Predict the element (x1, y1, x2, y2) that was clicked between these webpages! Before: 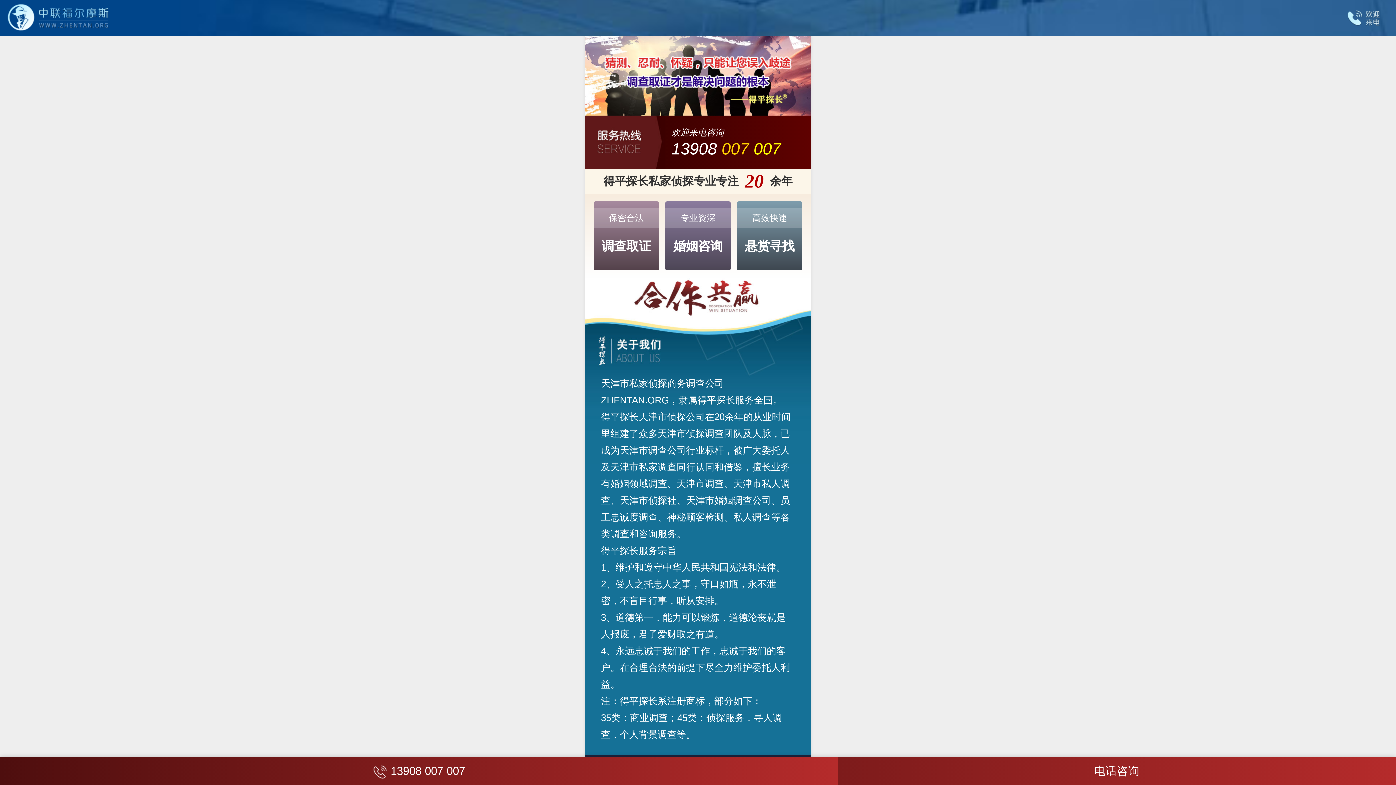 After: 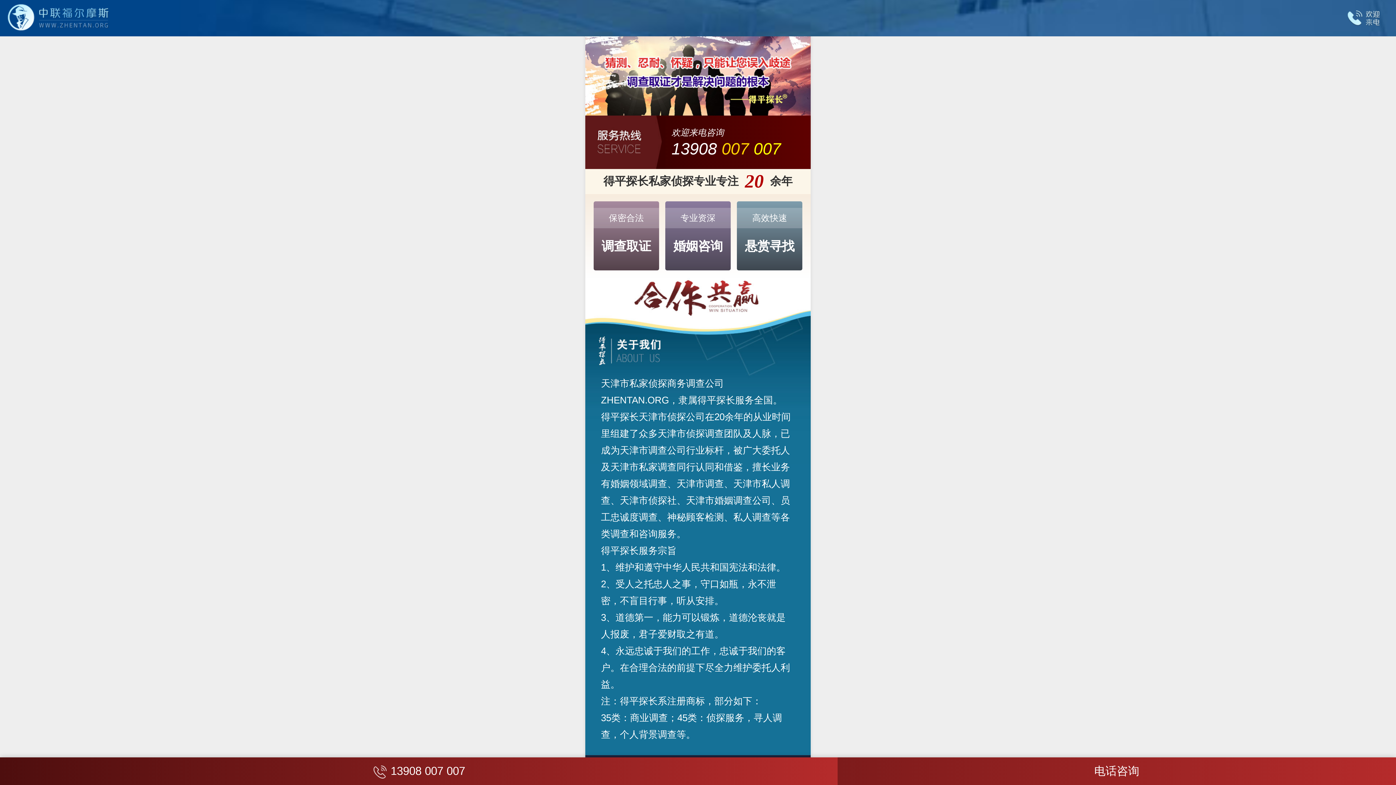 Action: label: 首页 bbox: (0, 0, 117, 36)